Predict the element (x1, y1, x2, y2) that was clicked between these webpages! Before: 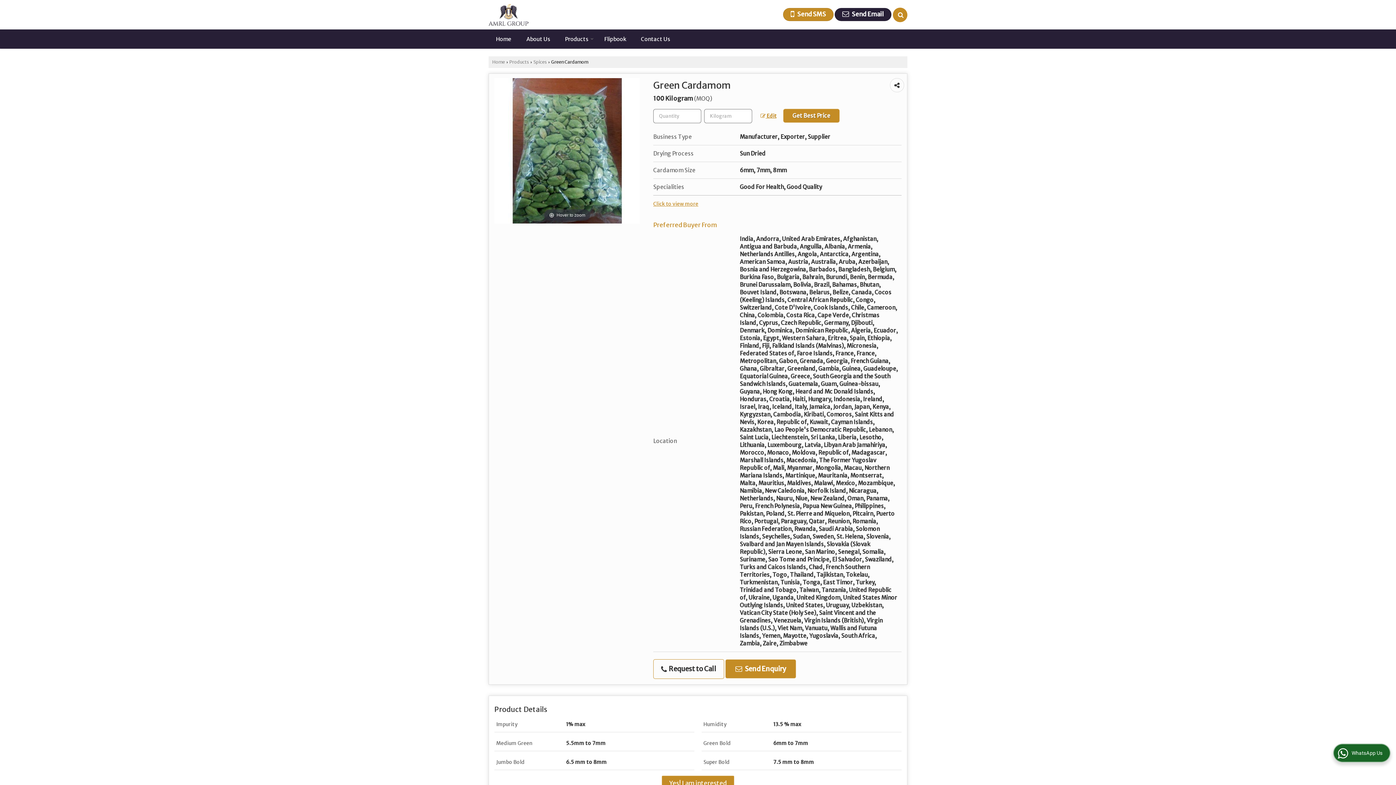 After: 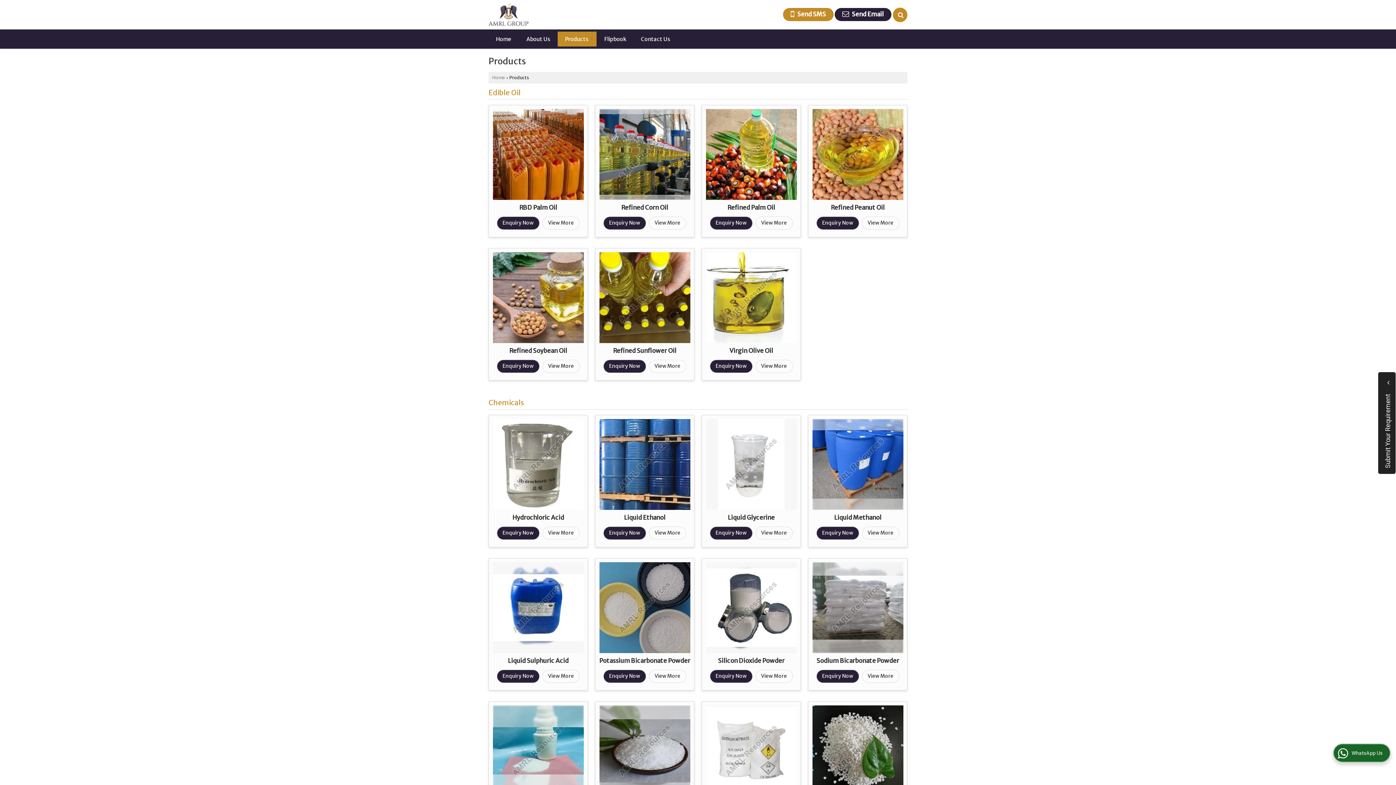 Action: bbox: (557, 31, 596, 46) label: Products